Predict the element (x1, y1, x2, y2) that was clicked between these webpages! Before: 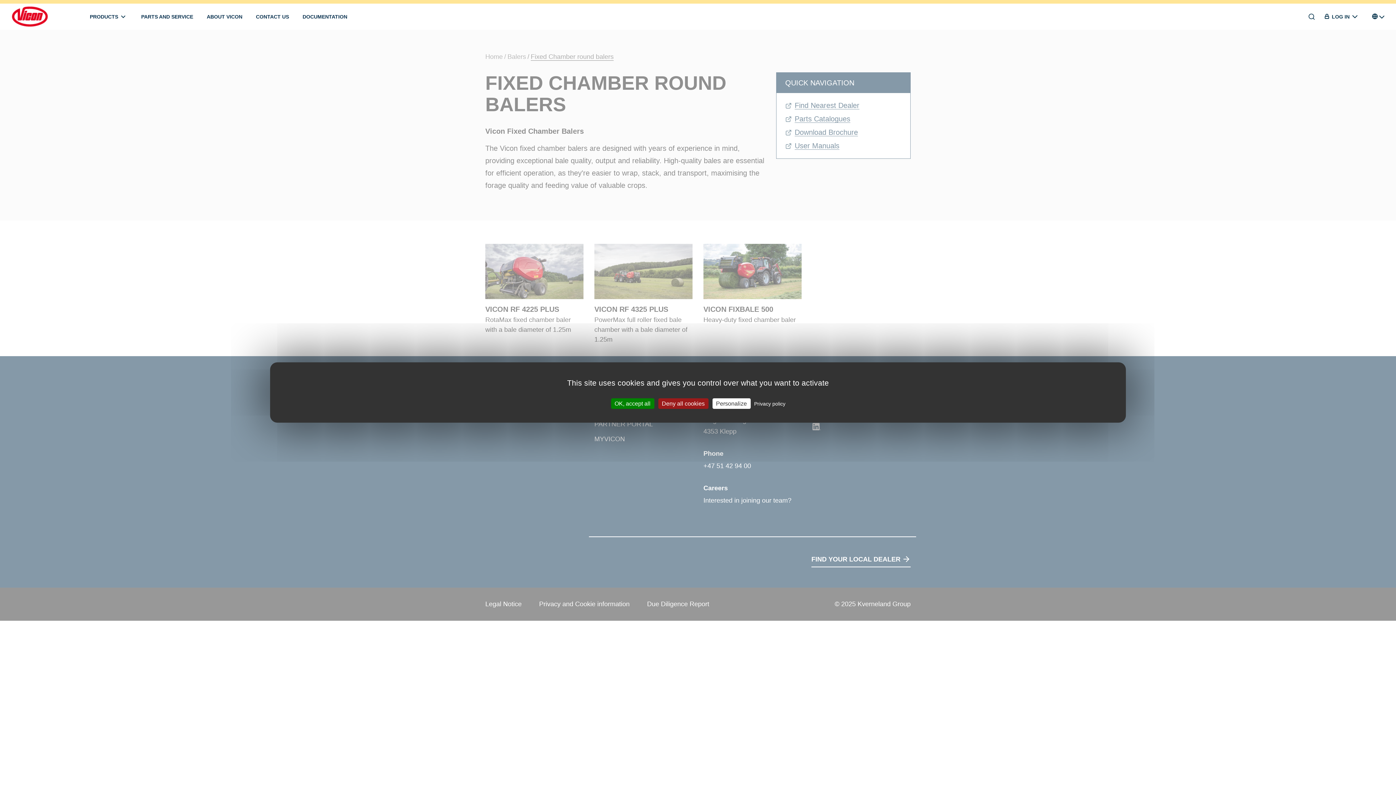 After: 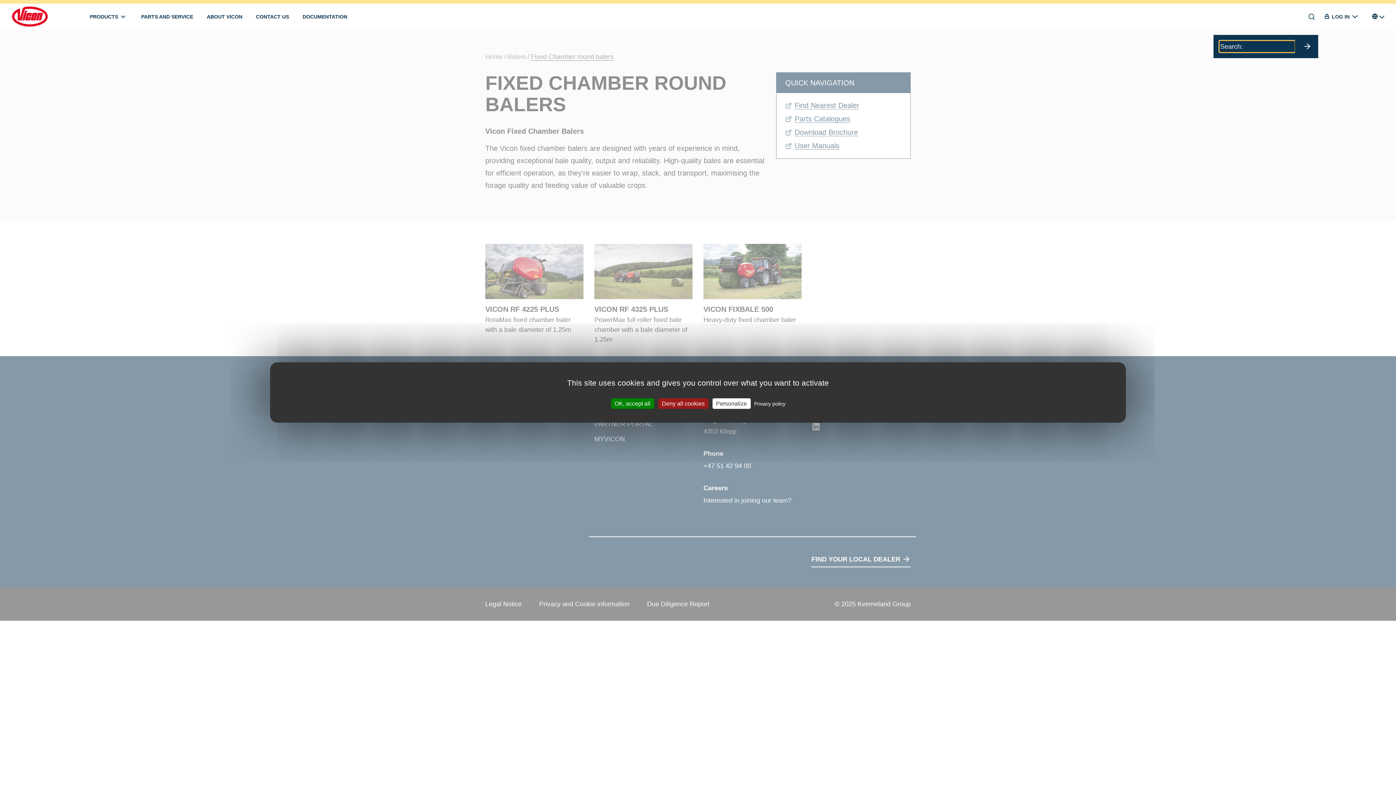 Action: bbox: (1305, 10, 1318, 23)